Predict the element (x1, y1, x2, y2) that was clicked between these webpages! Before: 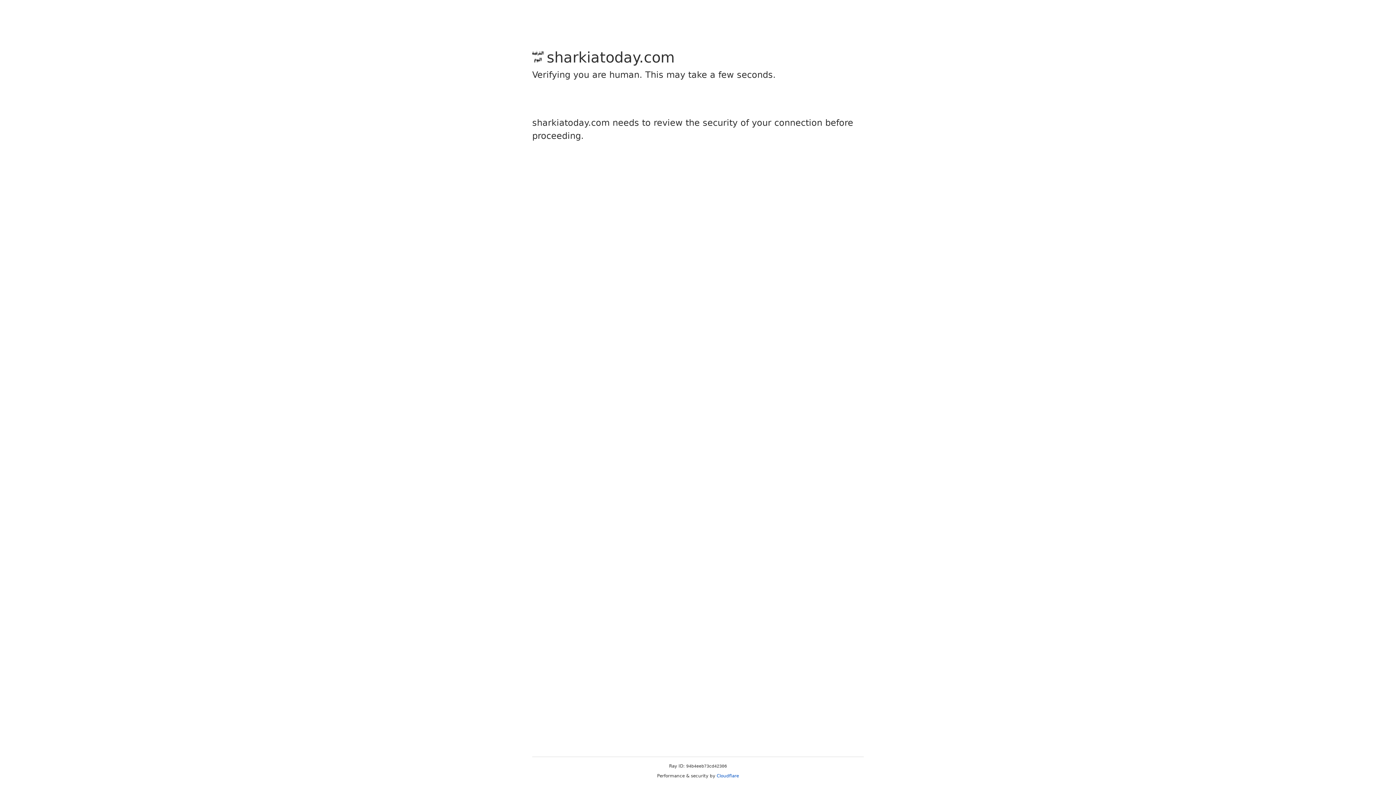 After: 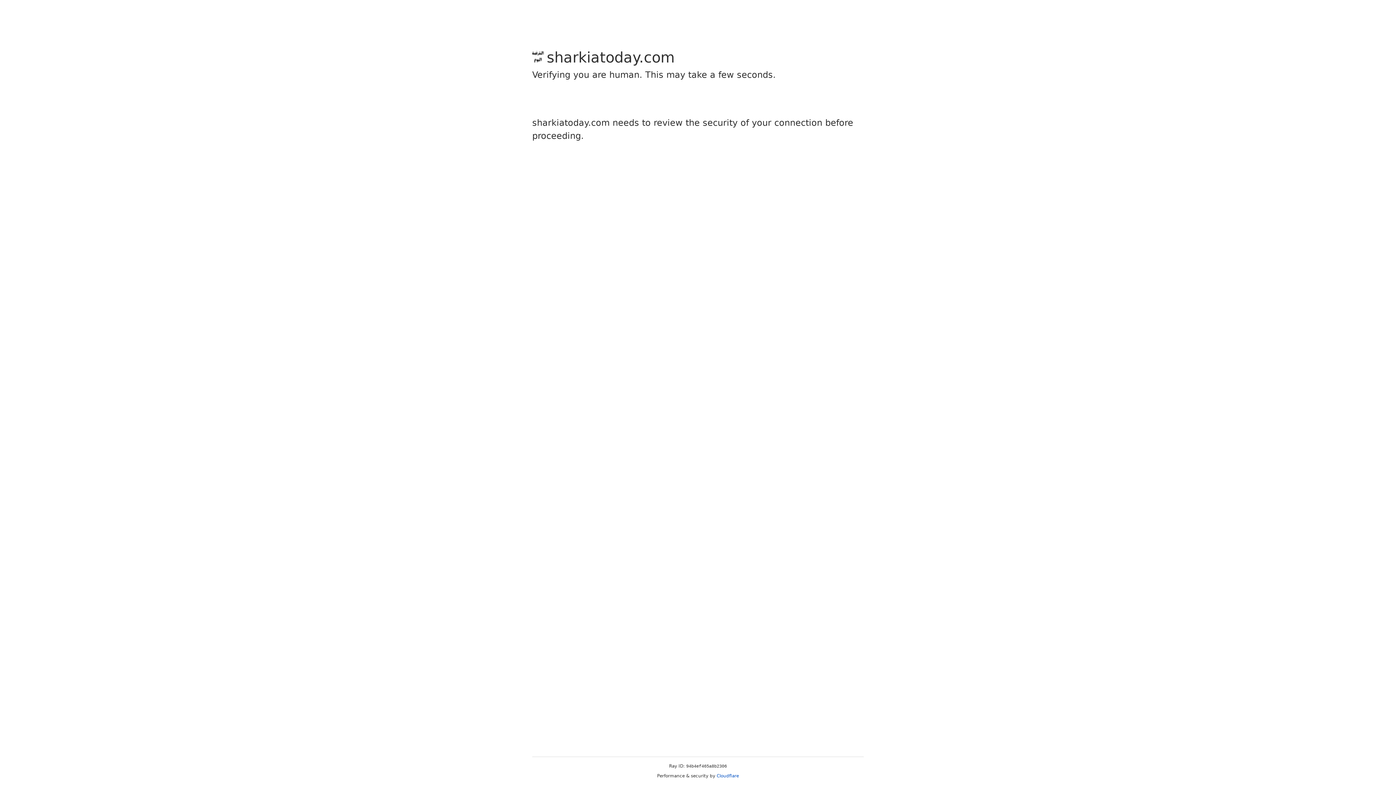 Action: label: Cloudflare bbox: (716, 773, 739, 778)